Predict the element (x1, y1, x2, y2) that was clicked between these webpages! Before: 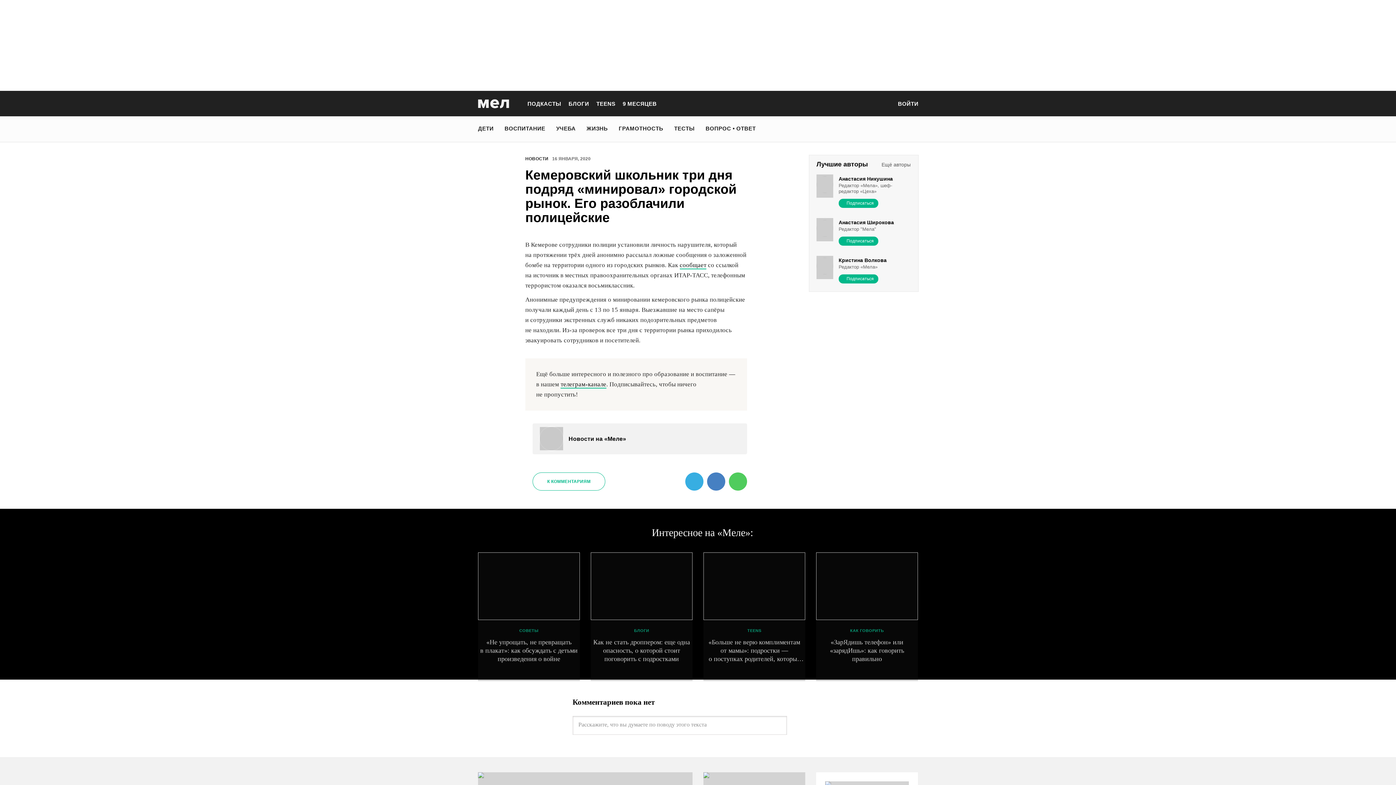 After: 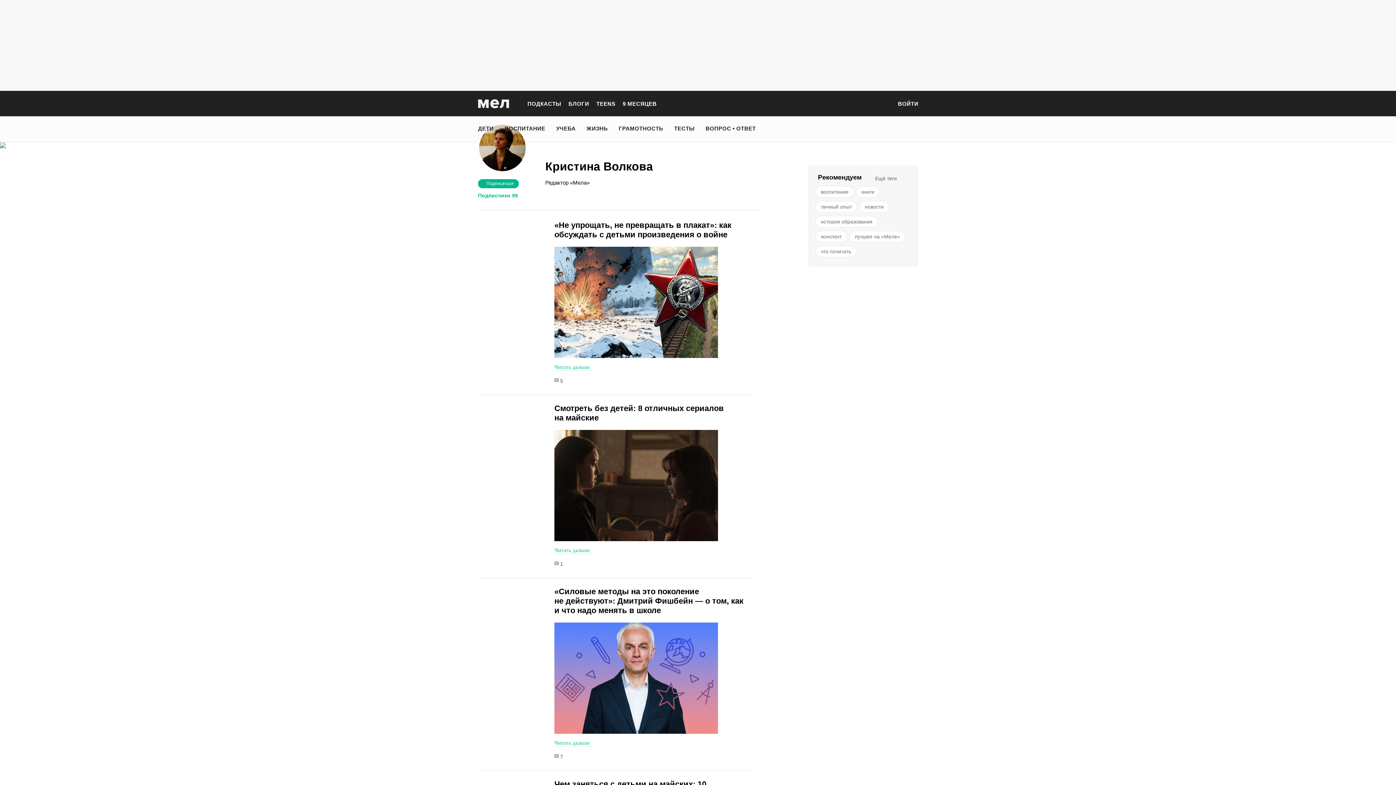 Action: bbox: (816, 278, 833, 284)